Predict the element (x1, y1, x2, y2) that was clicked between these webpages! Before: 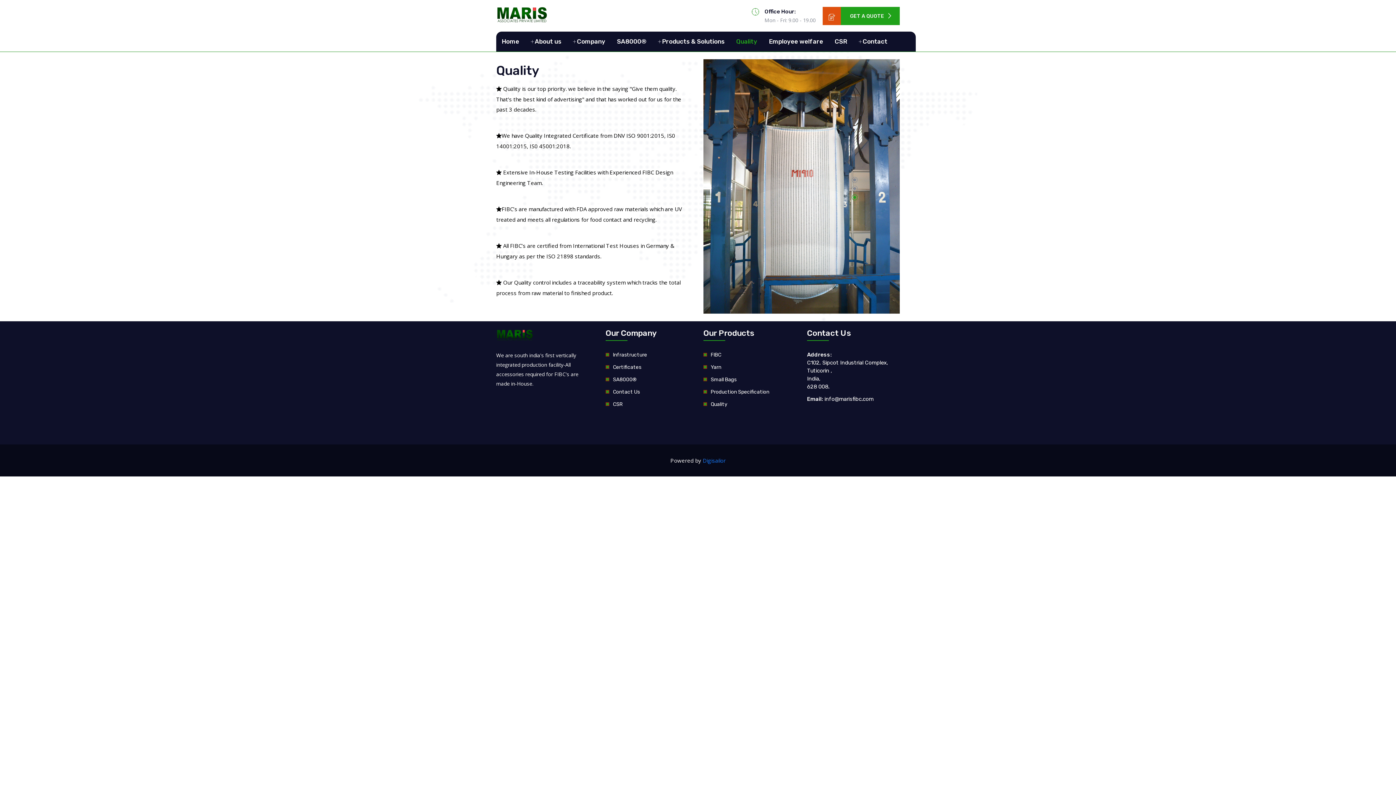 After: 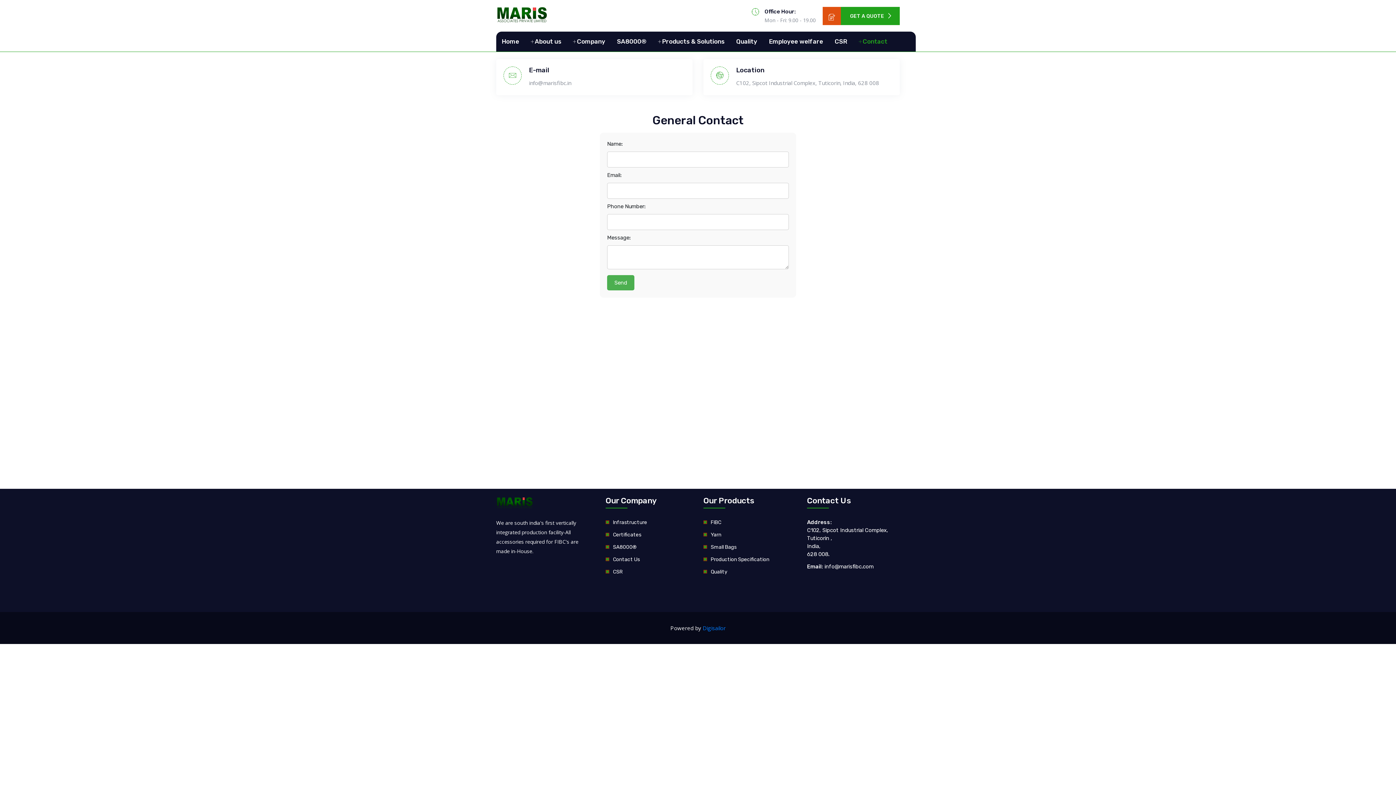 Action: bbox: (613, 389, 640, 395) label: Contact Us